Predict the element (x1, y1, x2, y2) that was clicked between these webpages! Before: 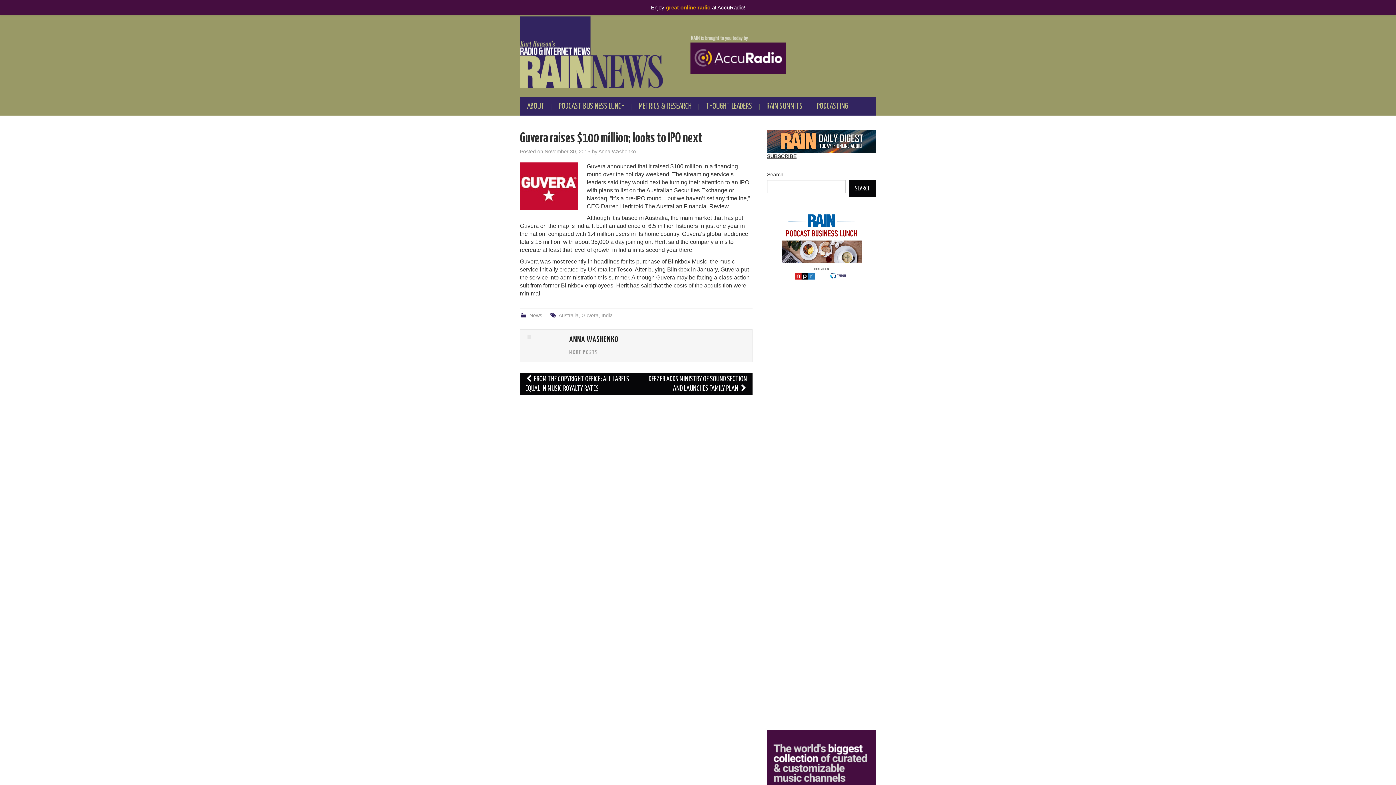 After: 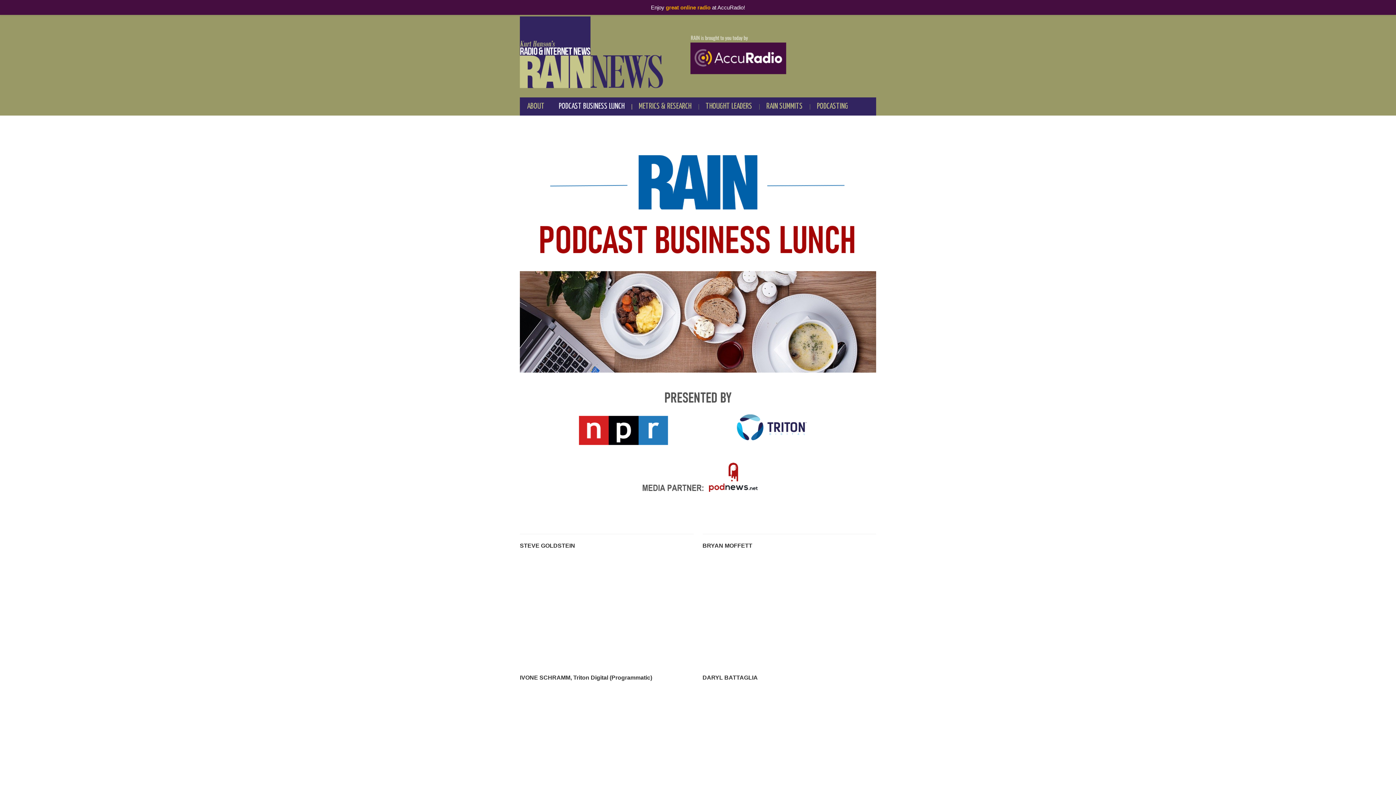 Action: bbox: (551, 97, 632, 115) label: PODCAST BUSINESS LUNCH